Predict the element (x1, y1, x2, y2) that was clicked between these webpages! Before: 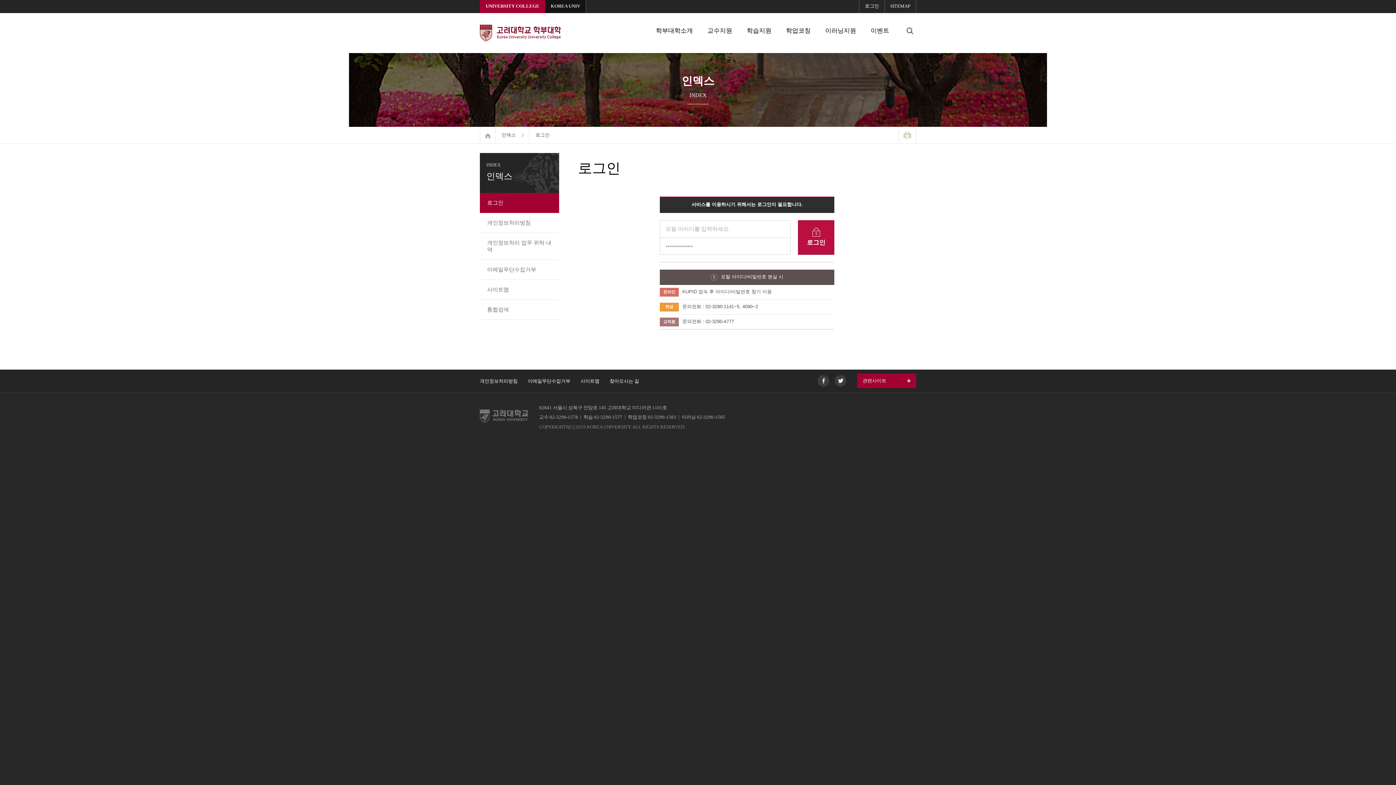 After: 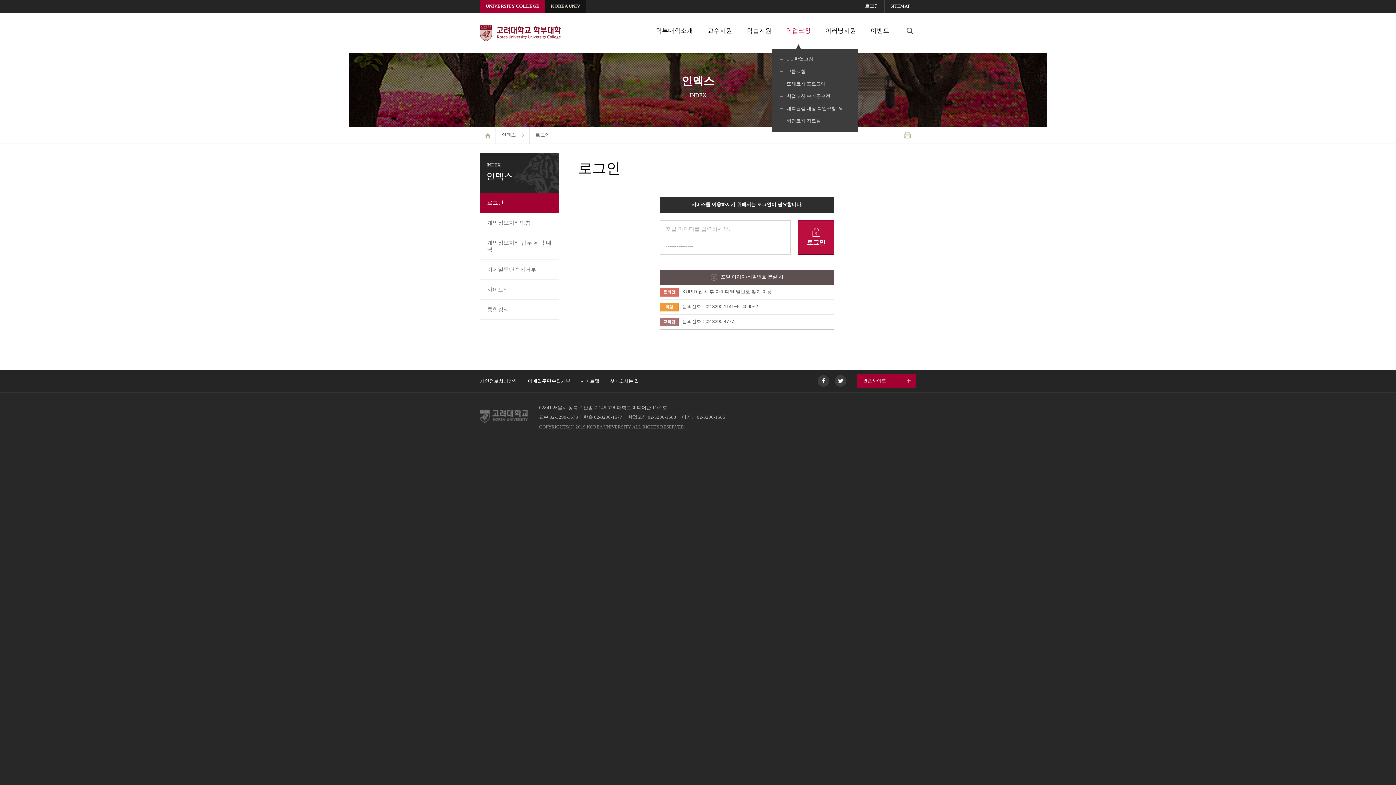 Action: label: 학업코칭 bbox: (786, 27, 810, 48)